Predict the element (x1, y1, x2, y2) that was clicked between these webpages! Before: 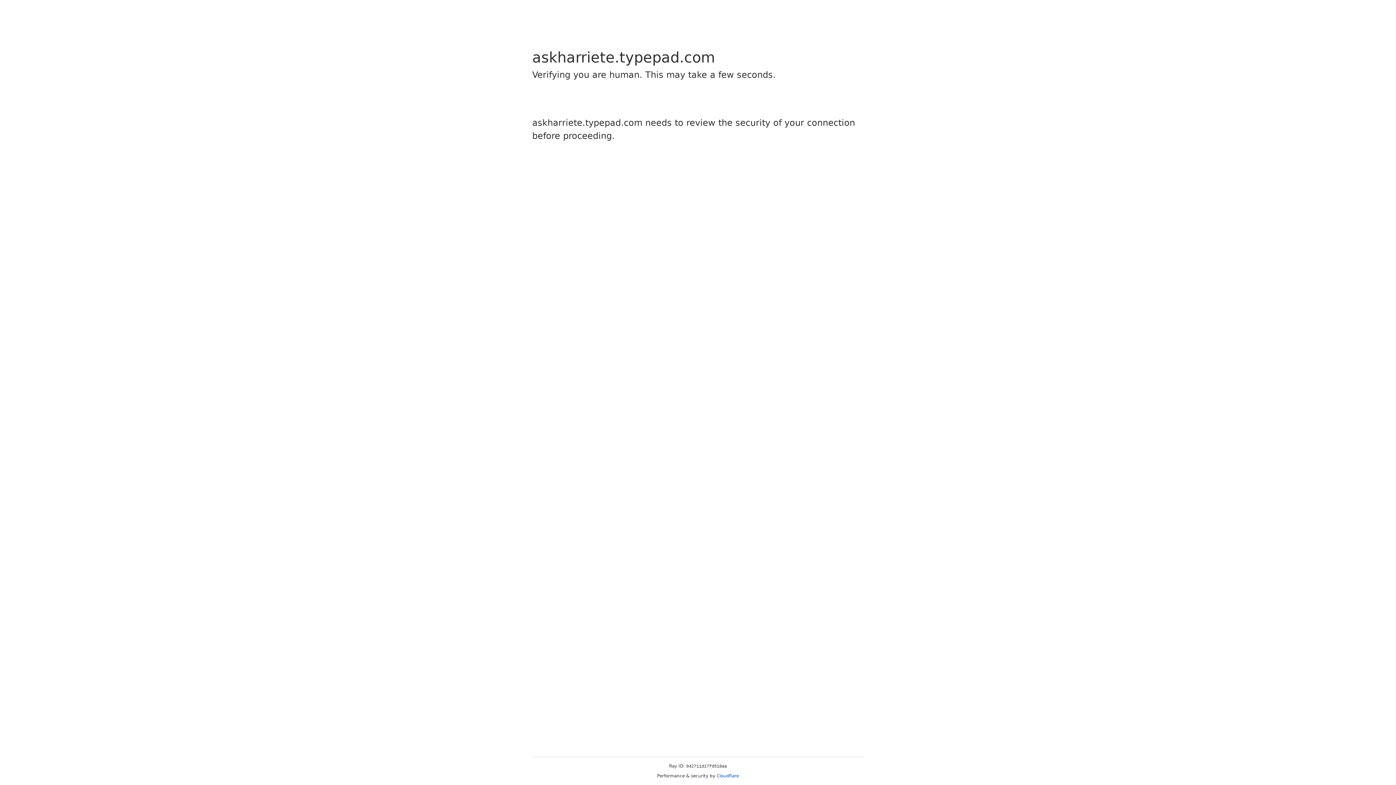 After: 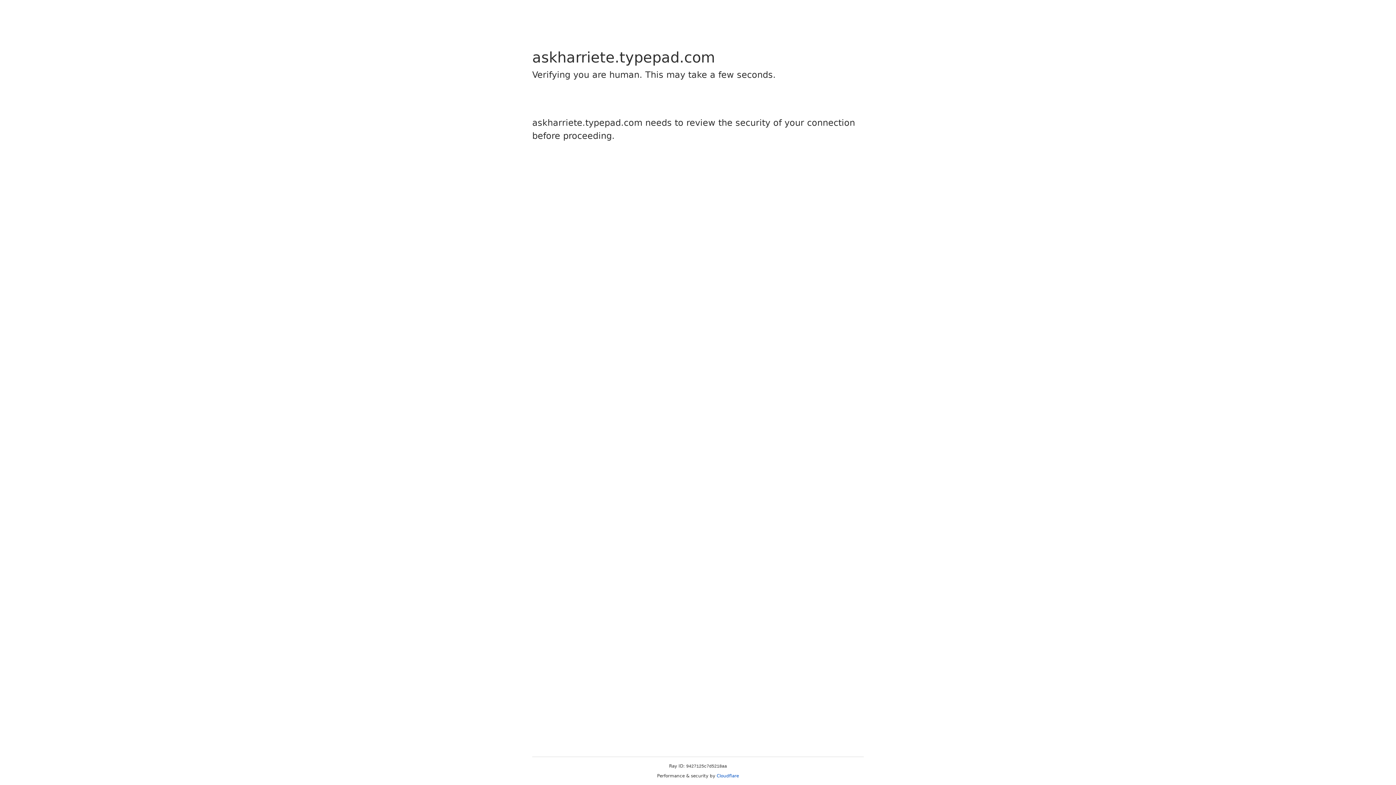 Action: bbox: (716, 773, 739, 778) label: Cloudflare